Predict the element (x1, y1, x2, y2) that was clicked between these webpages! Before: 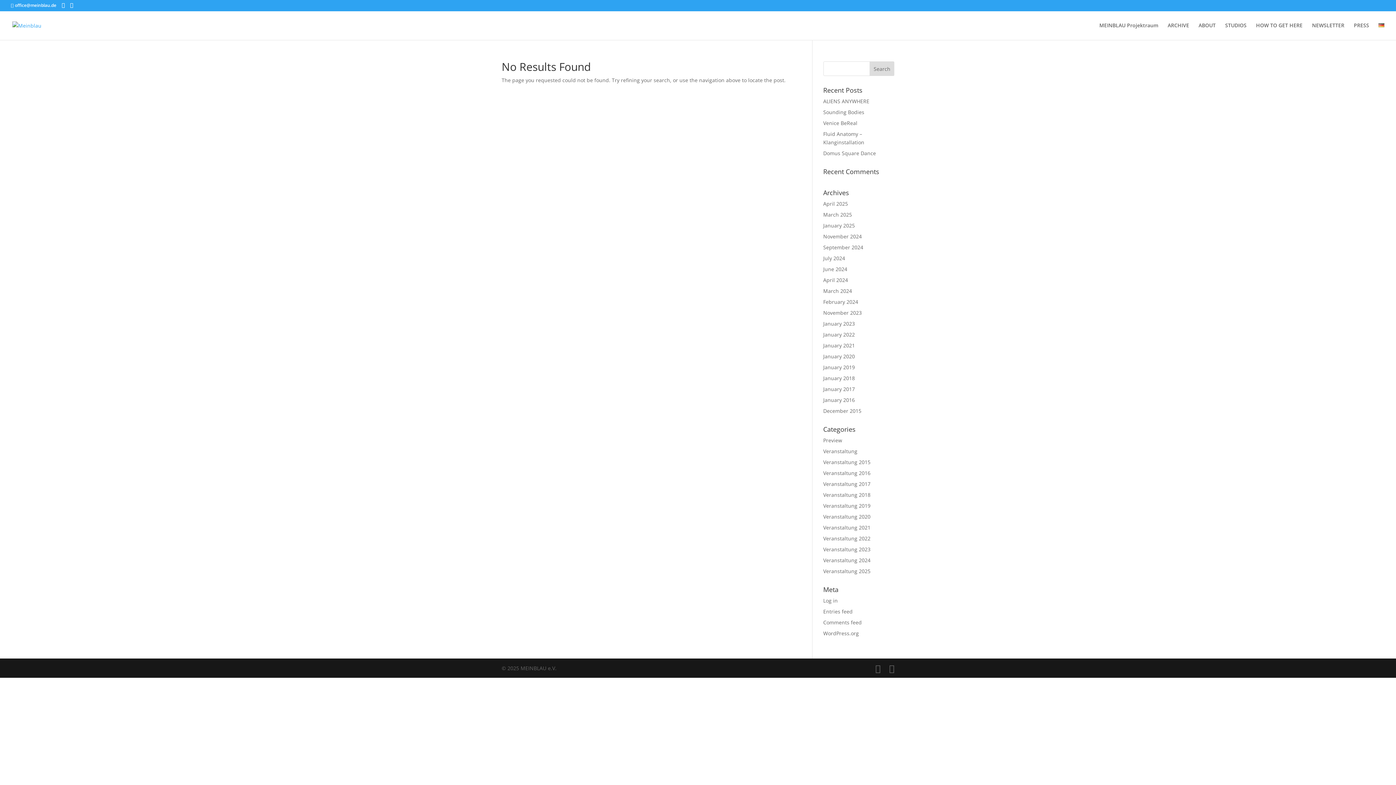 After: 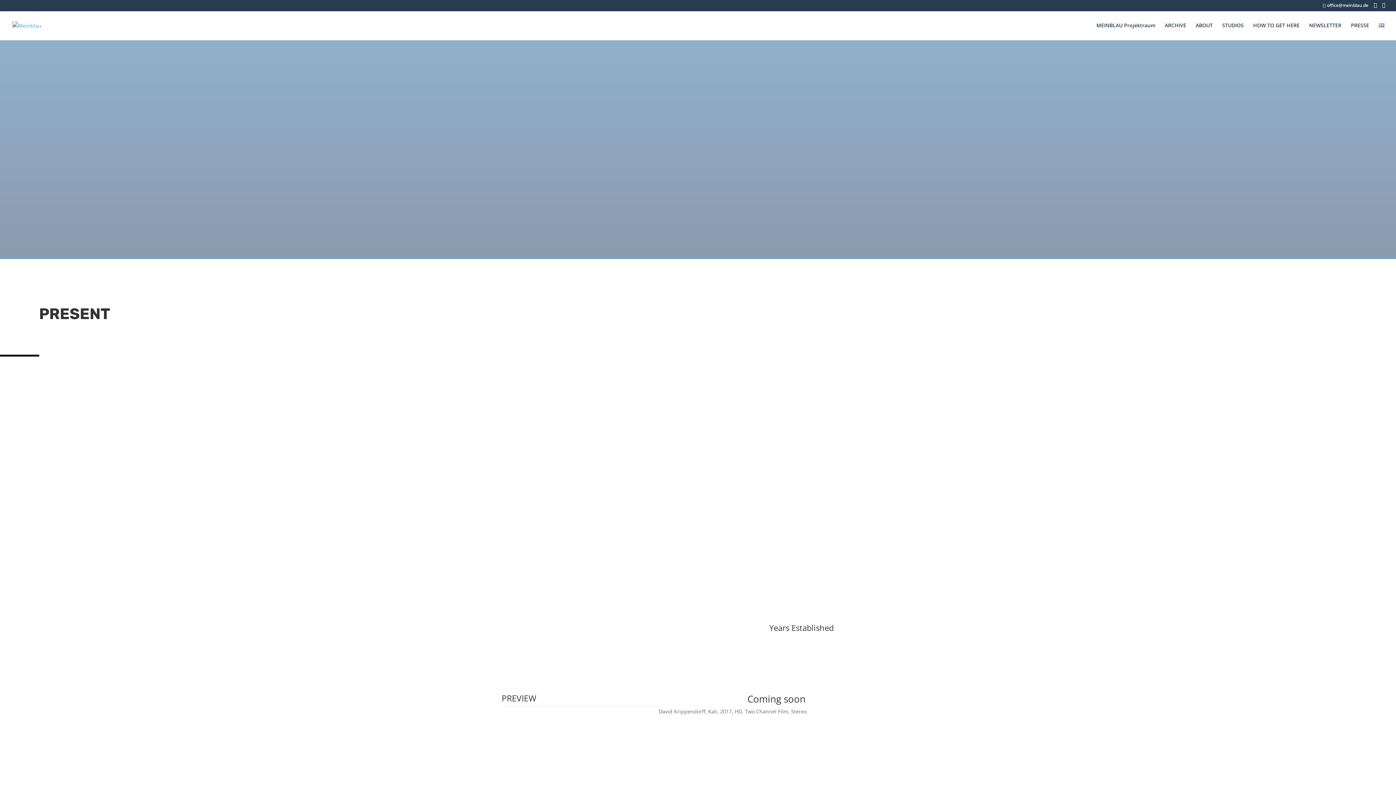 Action: bbox: (1378, 22, 1384, 40)